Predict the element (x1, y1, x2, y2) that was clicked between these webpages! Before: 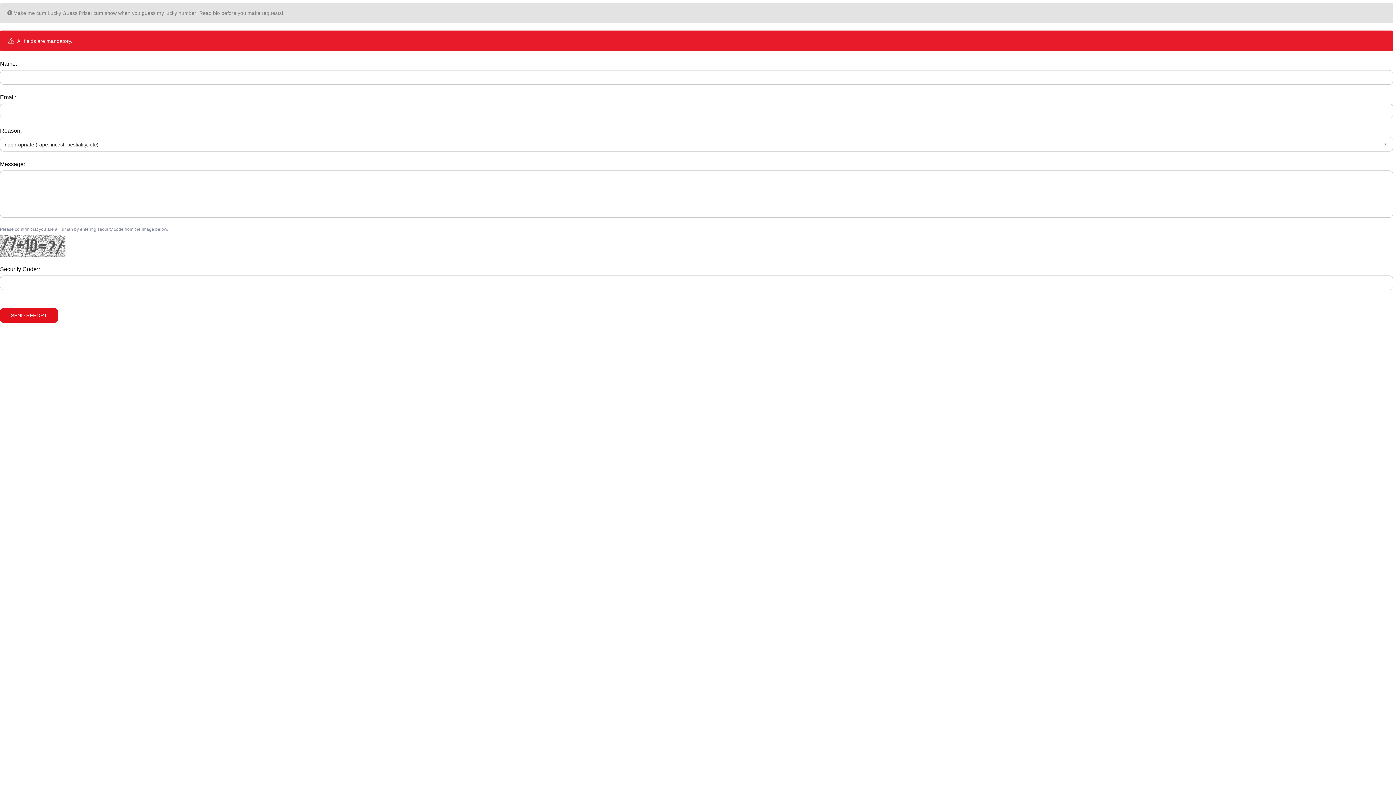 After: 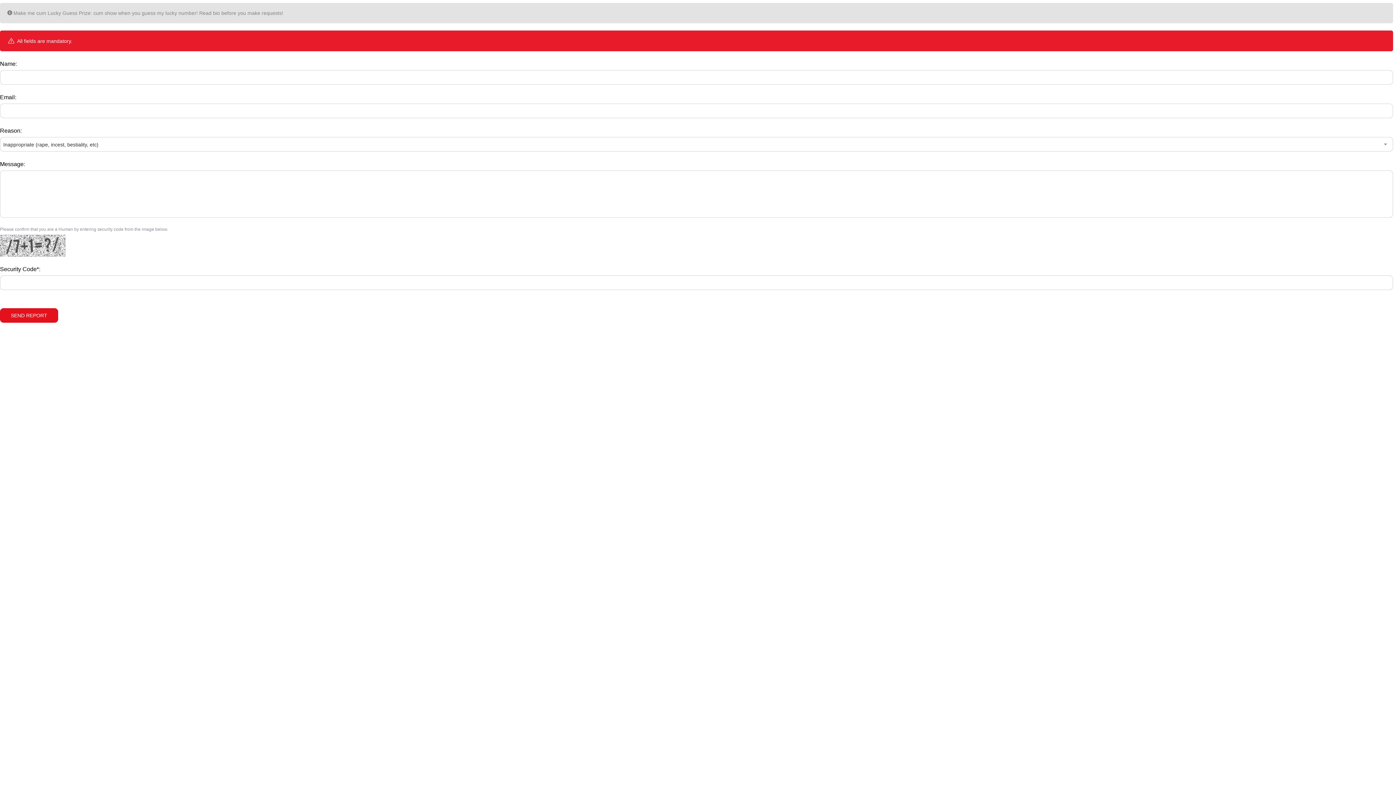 Action: label: SEND REPORT bbox: (0, 308, 58, 322)